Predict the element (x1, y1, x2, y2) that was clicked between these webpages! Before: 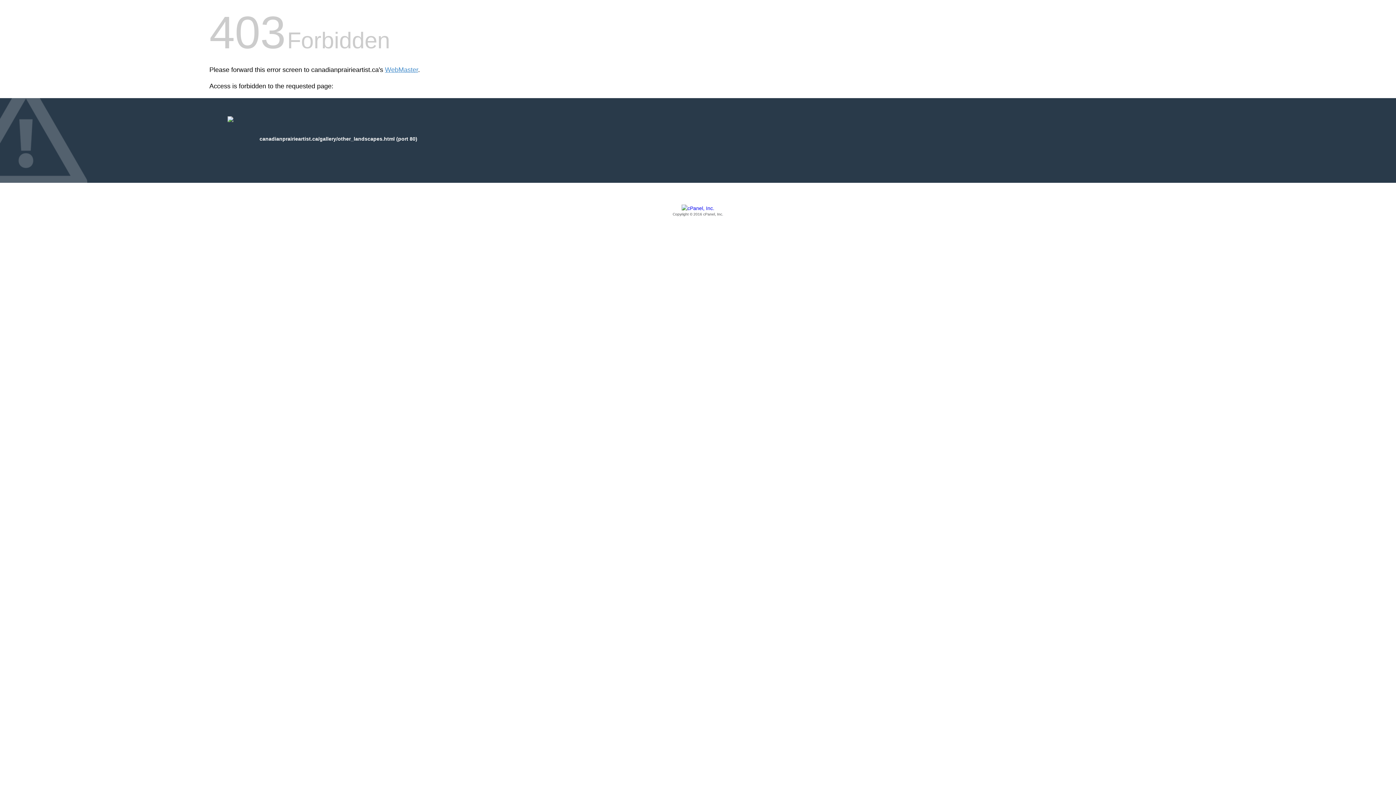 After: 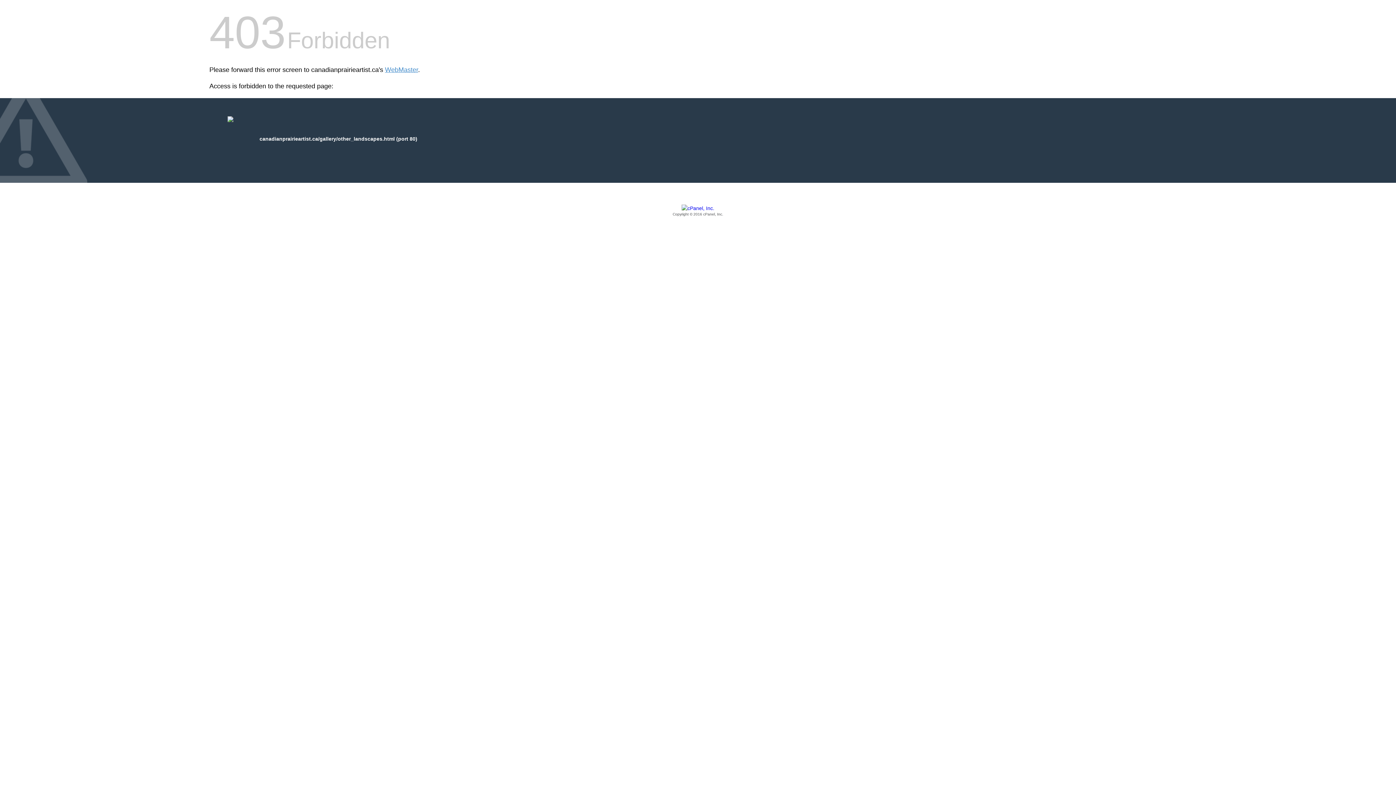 Action: bbox: (209, 205, 1186, 217) label: Copyright © 2016 cPanel, Inc.